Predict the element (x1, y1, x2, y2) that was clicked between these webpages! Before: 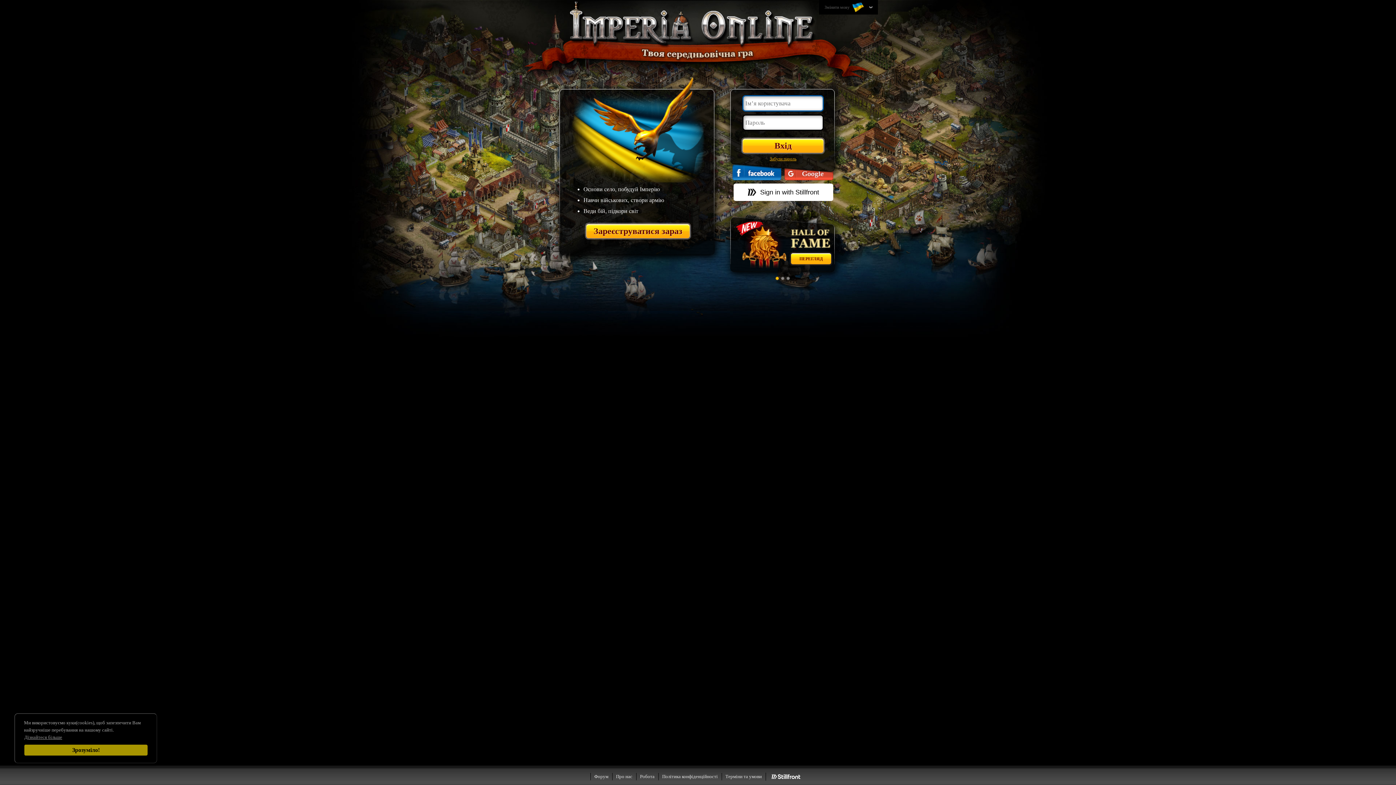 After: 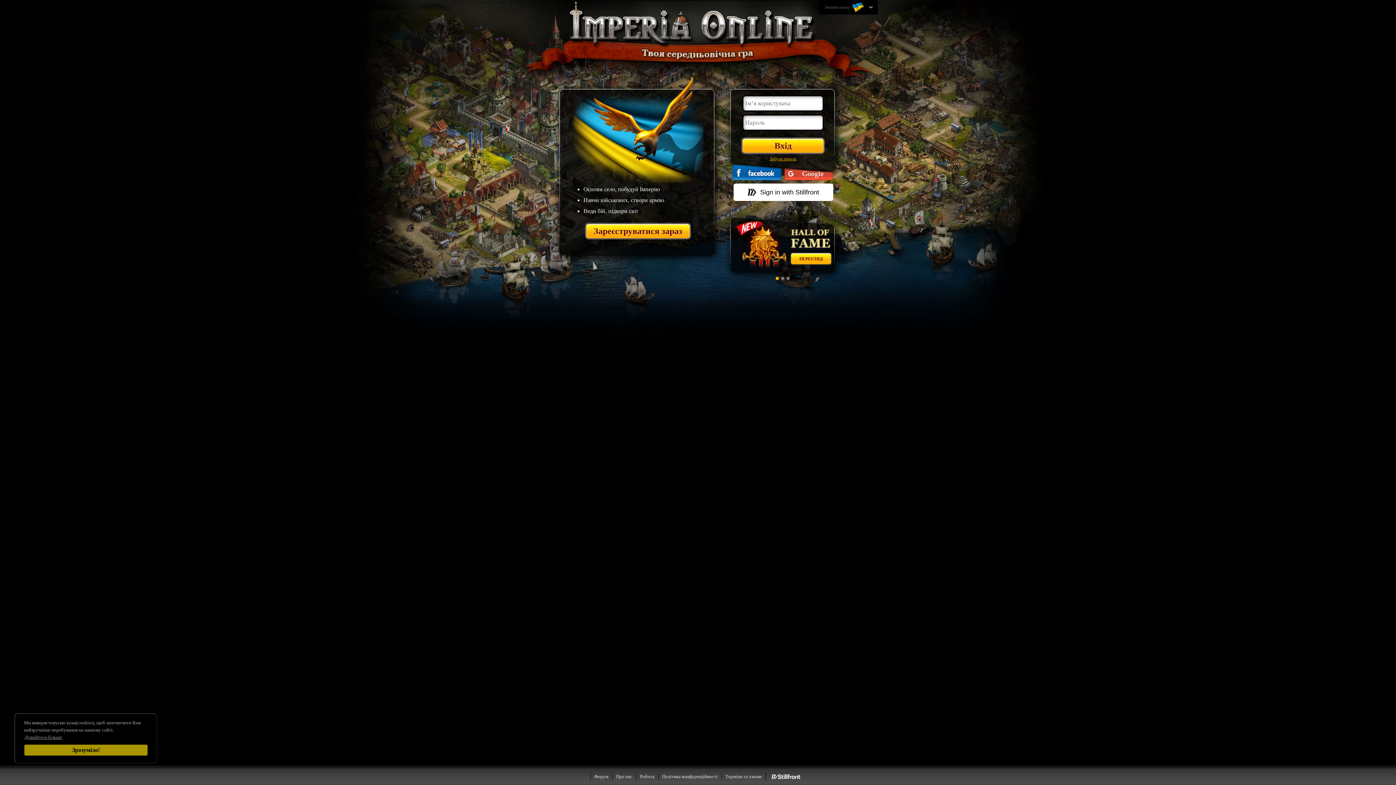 Action: bbox: (733, 183, 833, 201) label: Sign in with Stillfront